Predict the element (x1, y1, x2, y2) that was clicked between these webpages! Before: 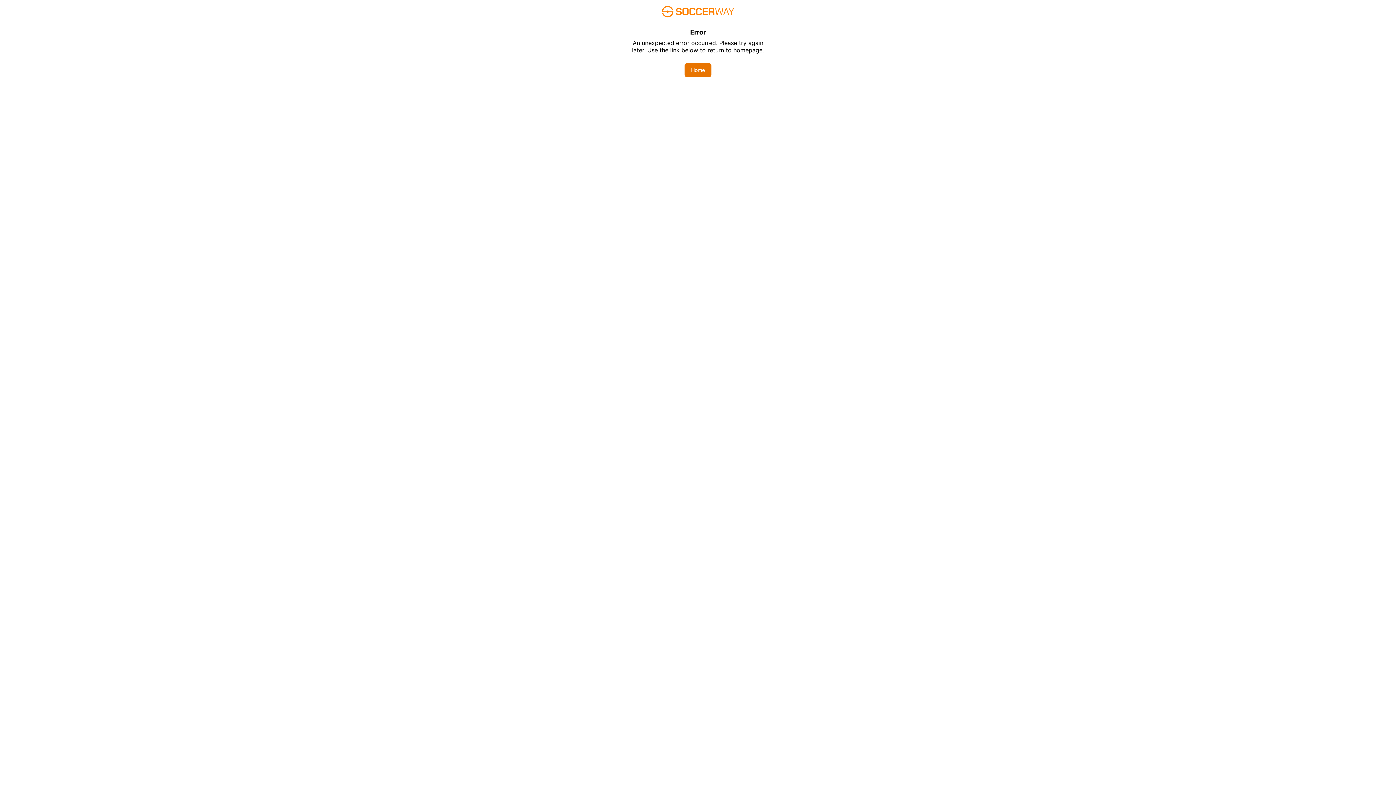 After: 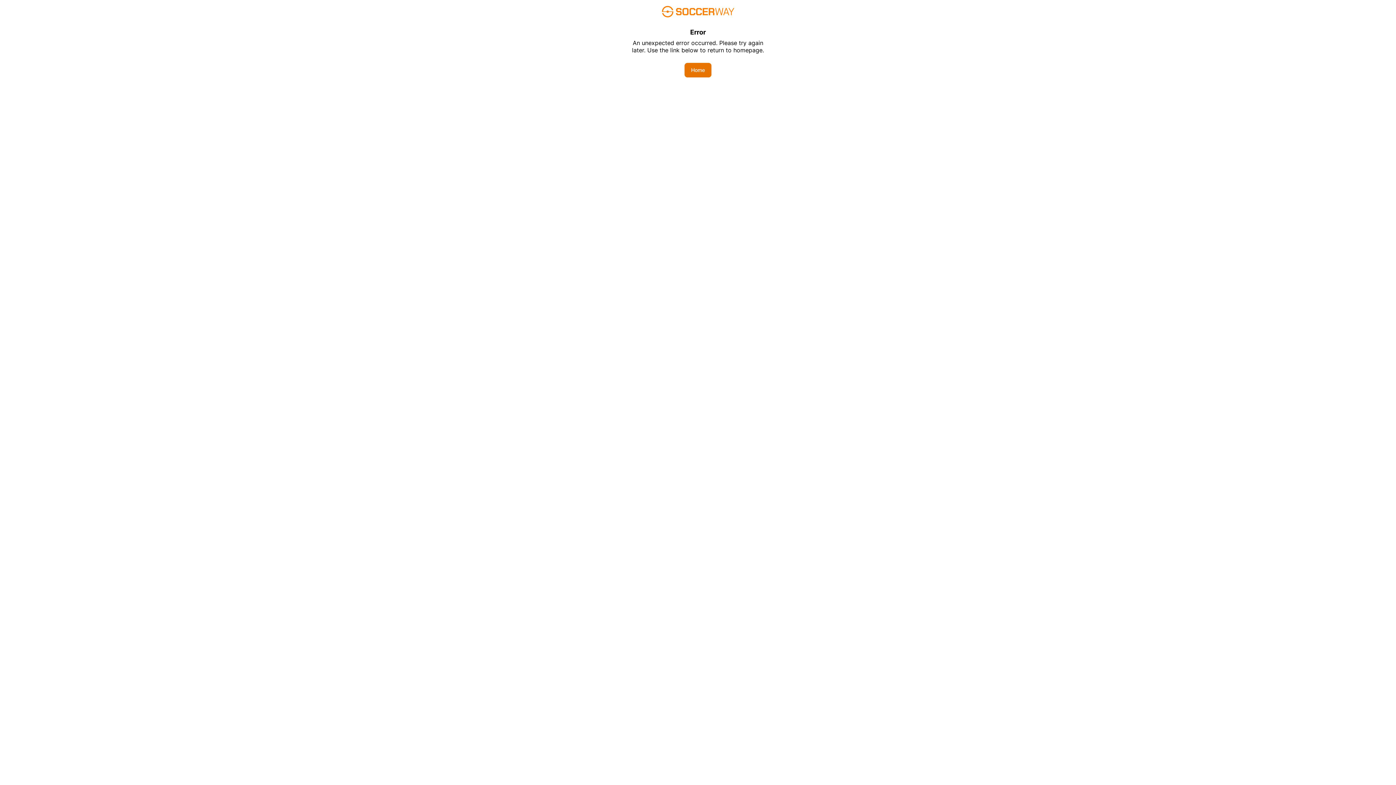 Action: bbox: (684, 62, 711, 77) label: Home